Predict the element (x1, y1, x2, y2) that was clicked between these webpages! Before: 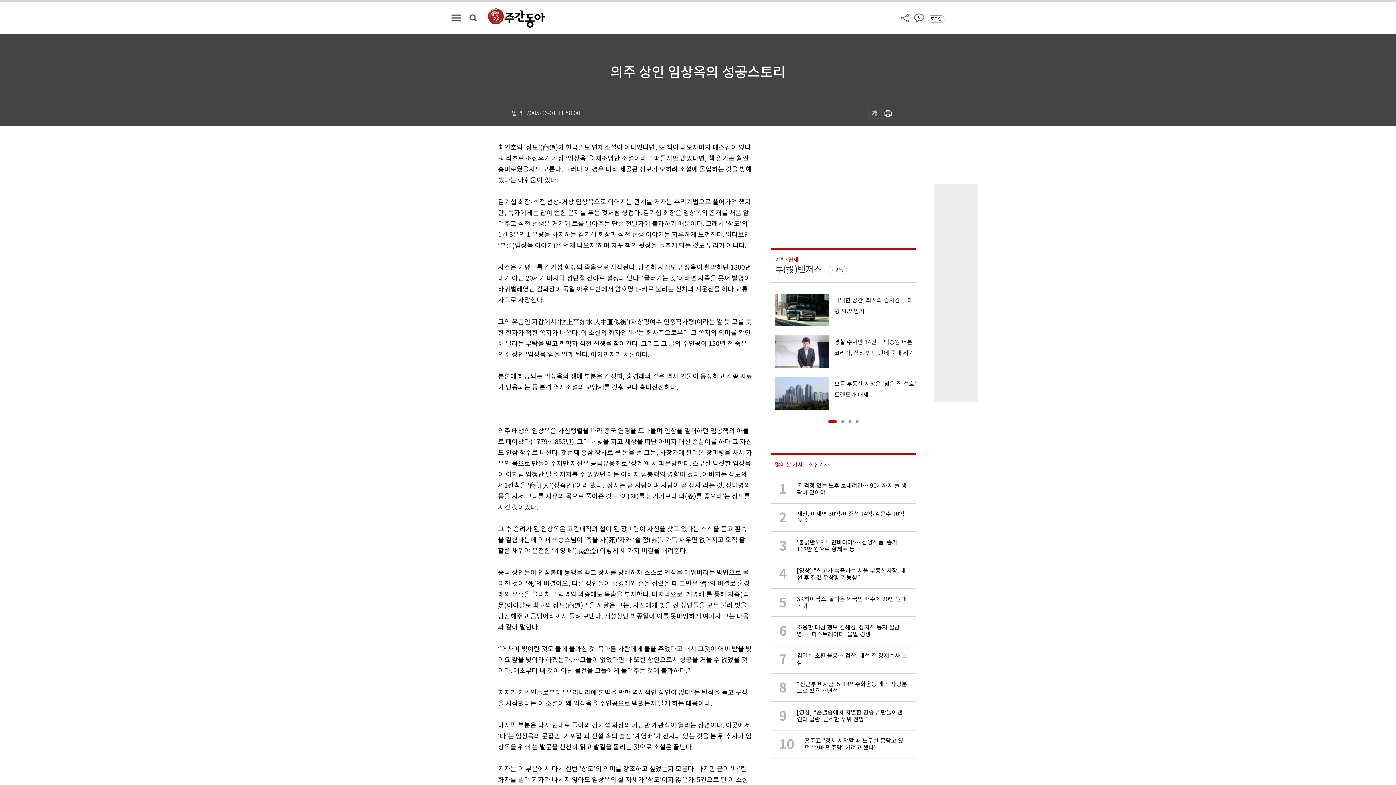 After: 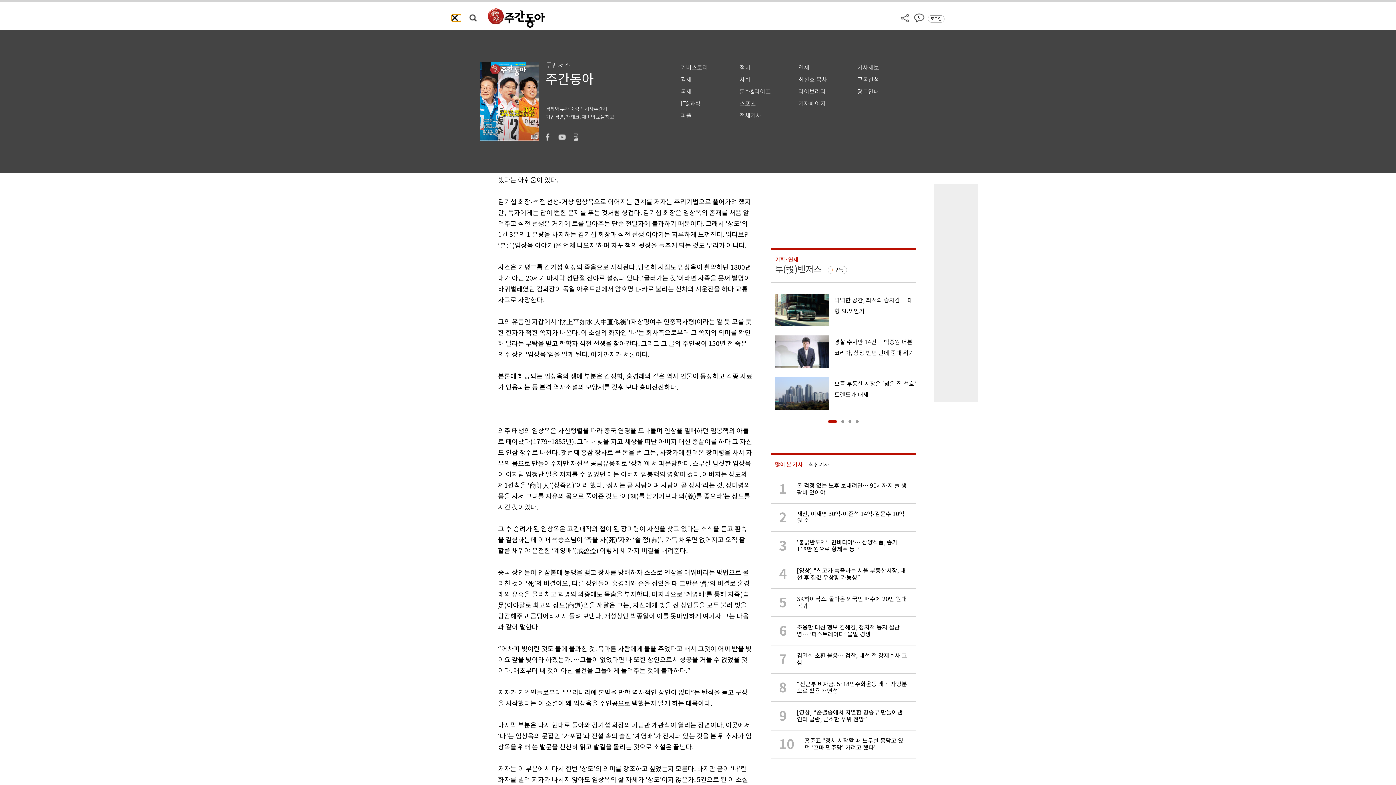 Action: bbox: (451, 14, 461, 21)